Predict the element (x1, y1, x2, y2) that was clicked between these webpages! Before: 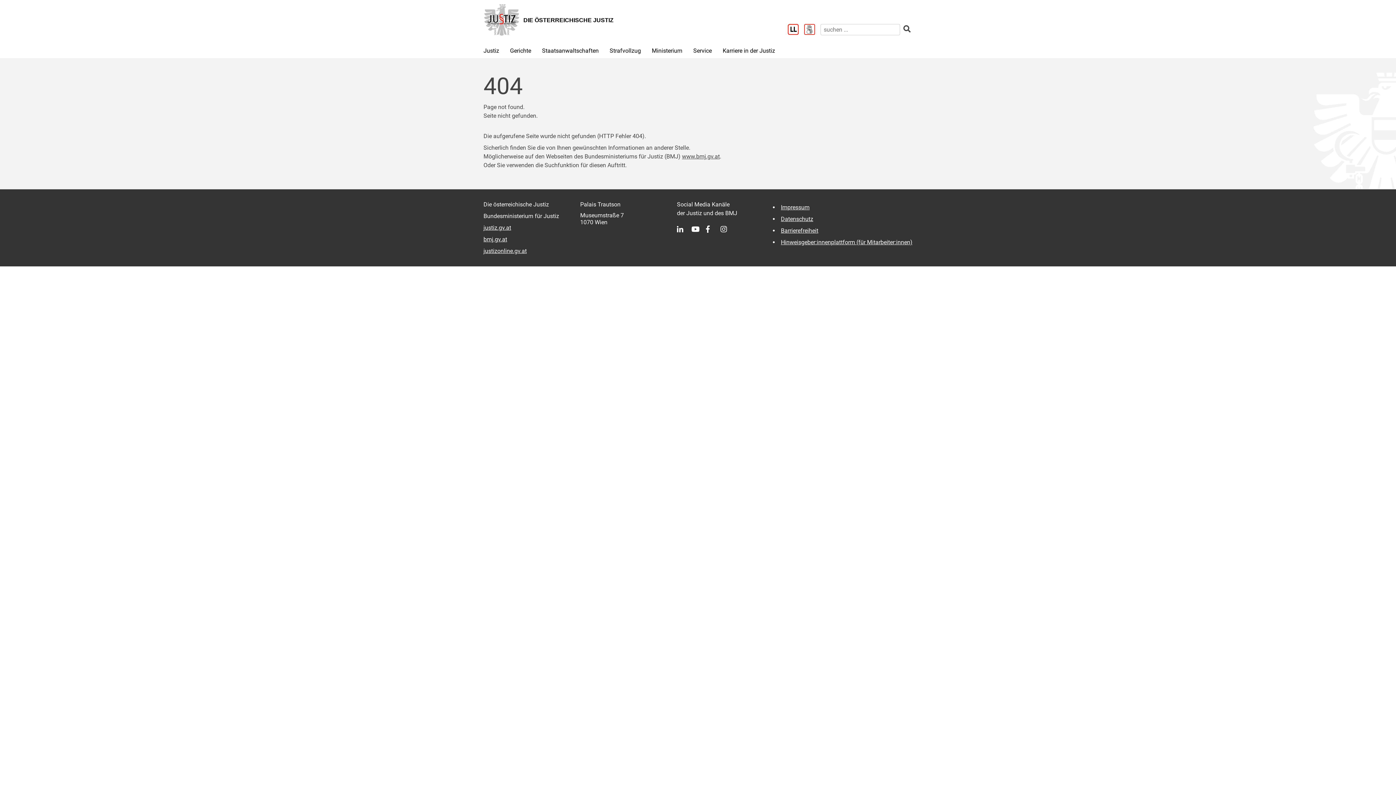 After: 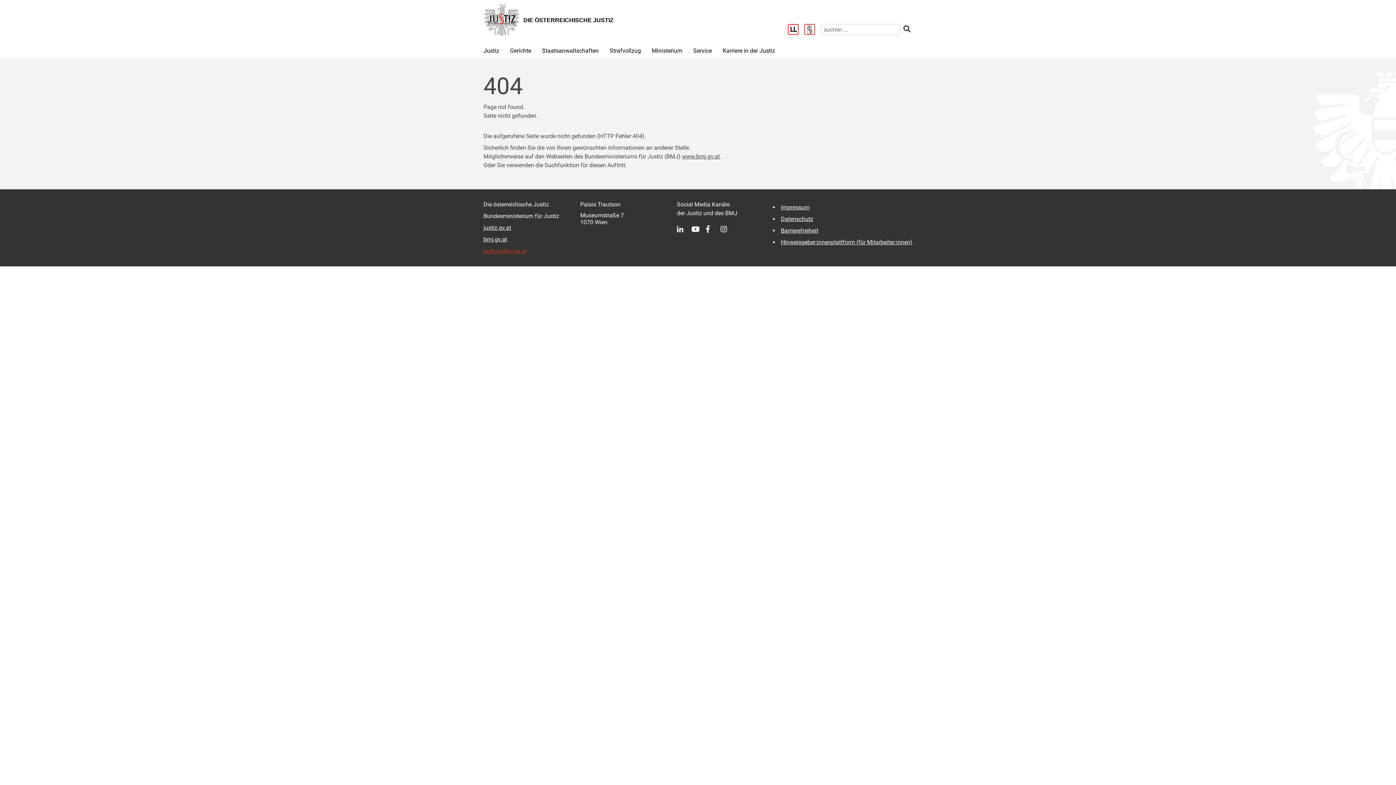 Action: bbox: (483, 247, 526, 254) label: justizonline.gv.at